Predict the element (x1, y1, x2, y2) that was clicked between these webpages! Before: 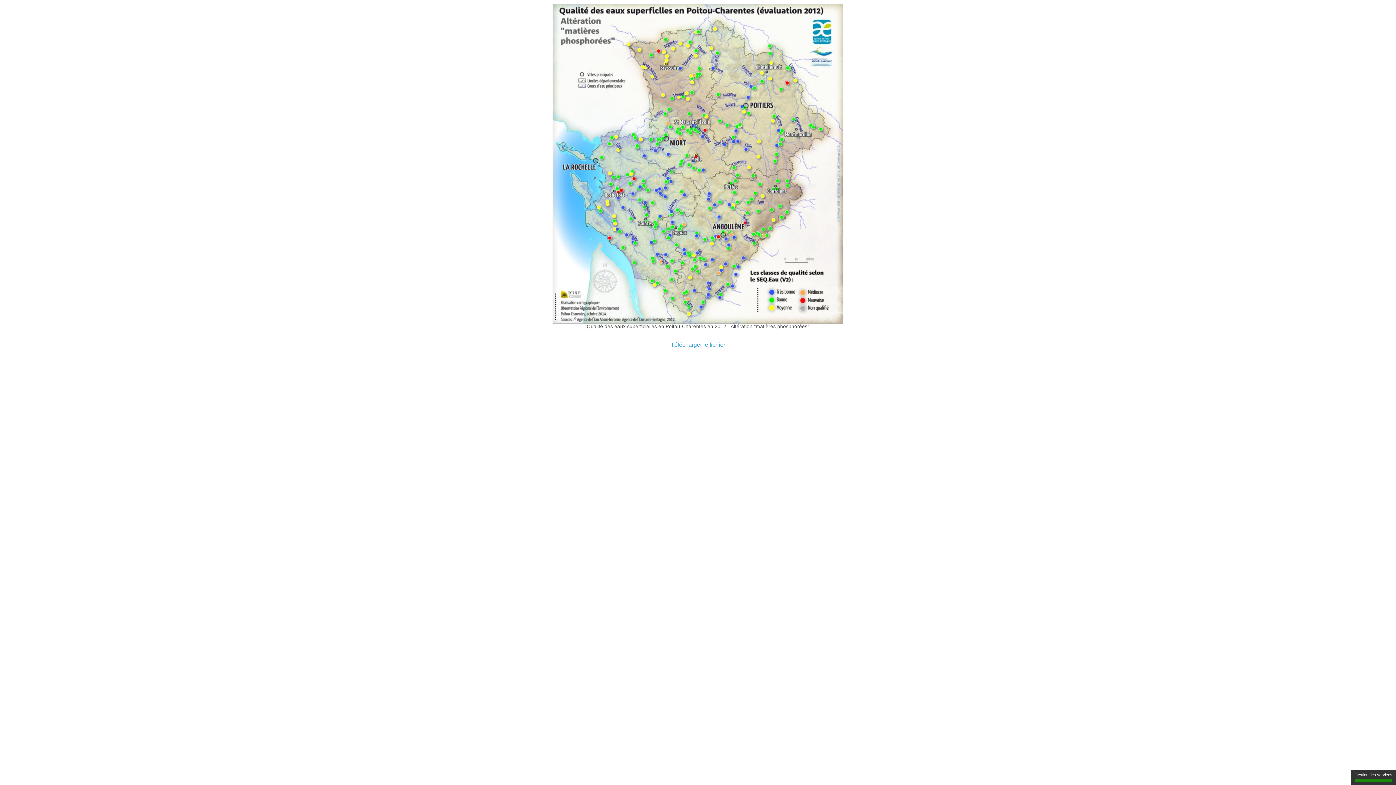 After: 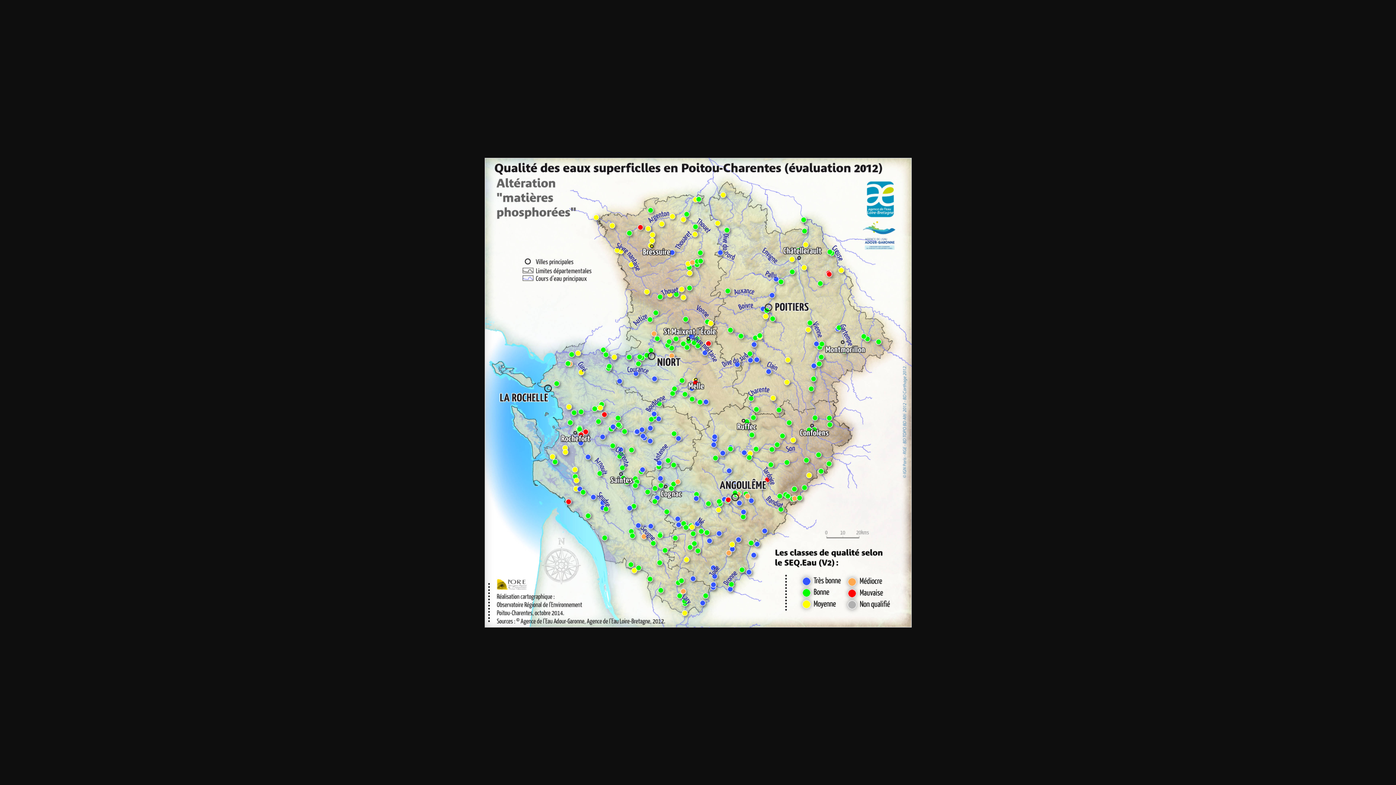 Action: label: Télécharger le fichier bbox: (670, 341, 725, 348)